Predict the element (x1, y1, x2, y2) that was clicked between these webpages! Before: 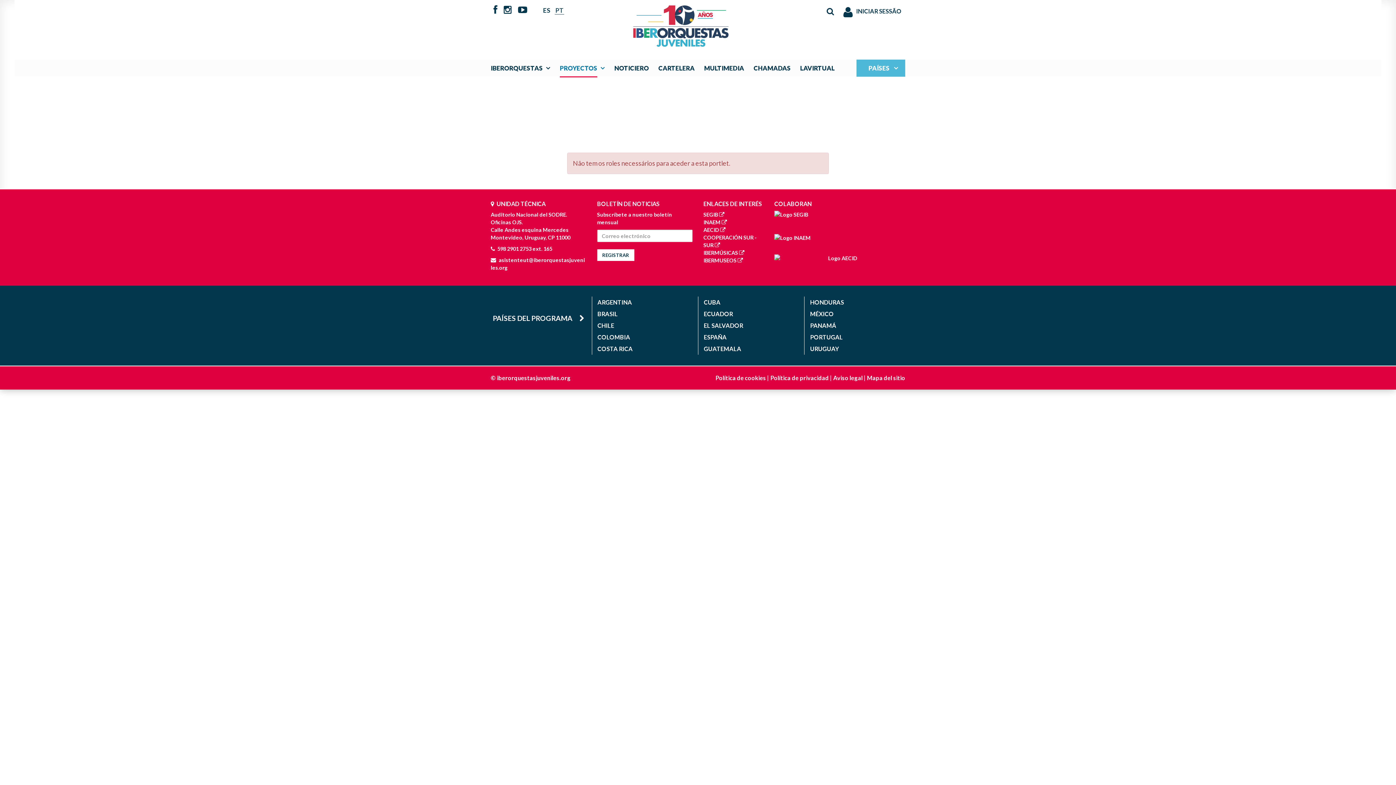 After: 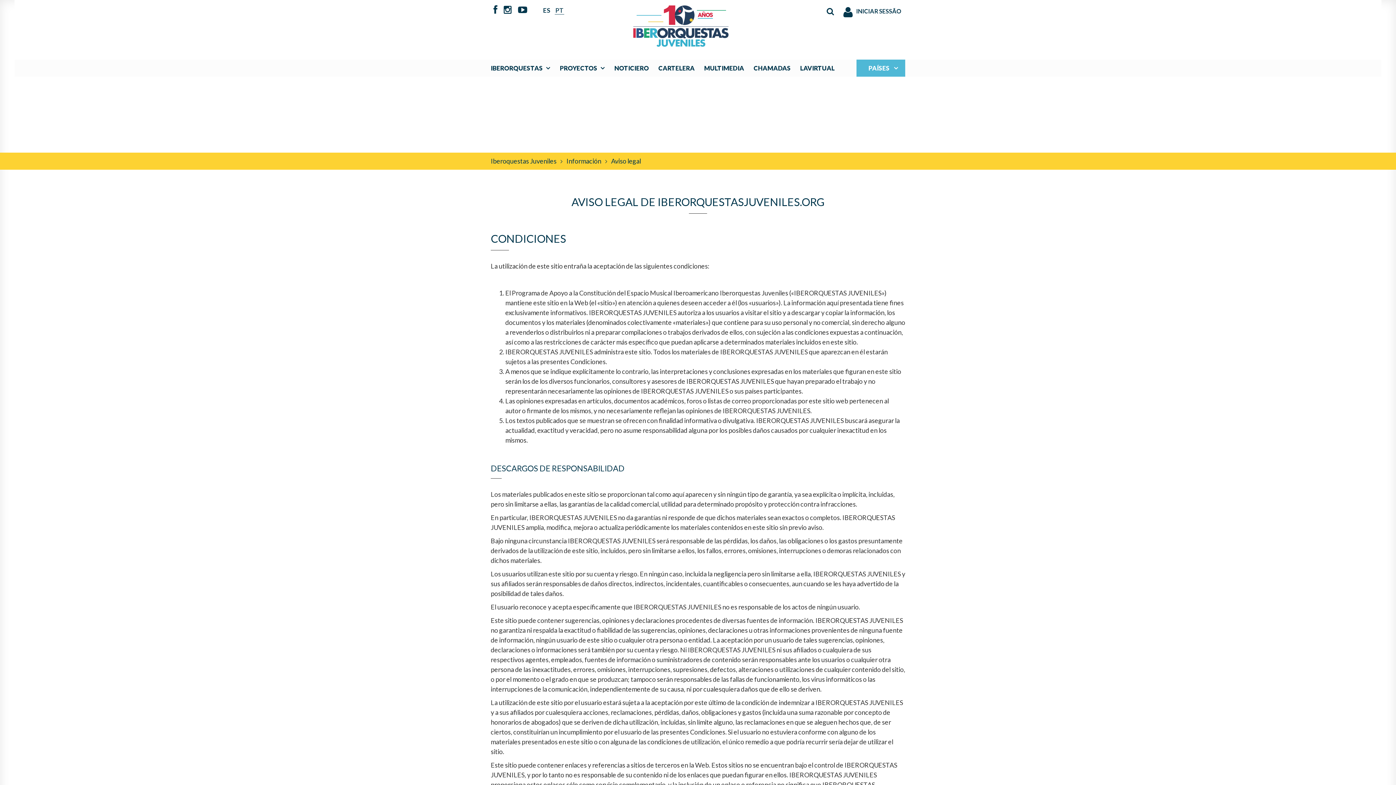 Action: bbox: (833, 374, 862, 381) label: Aviso legal